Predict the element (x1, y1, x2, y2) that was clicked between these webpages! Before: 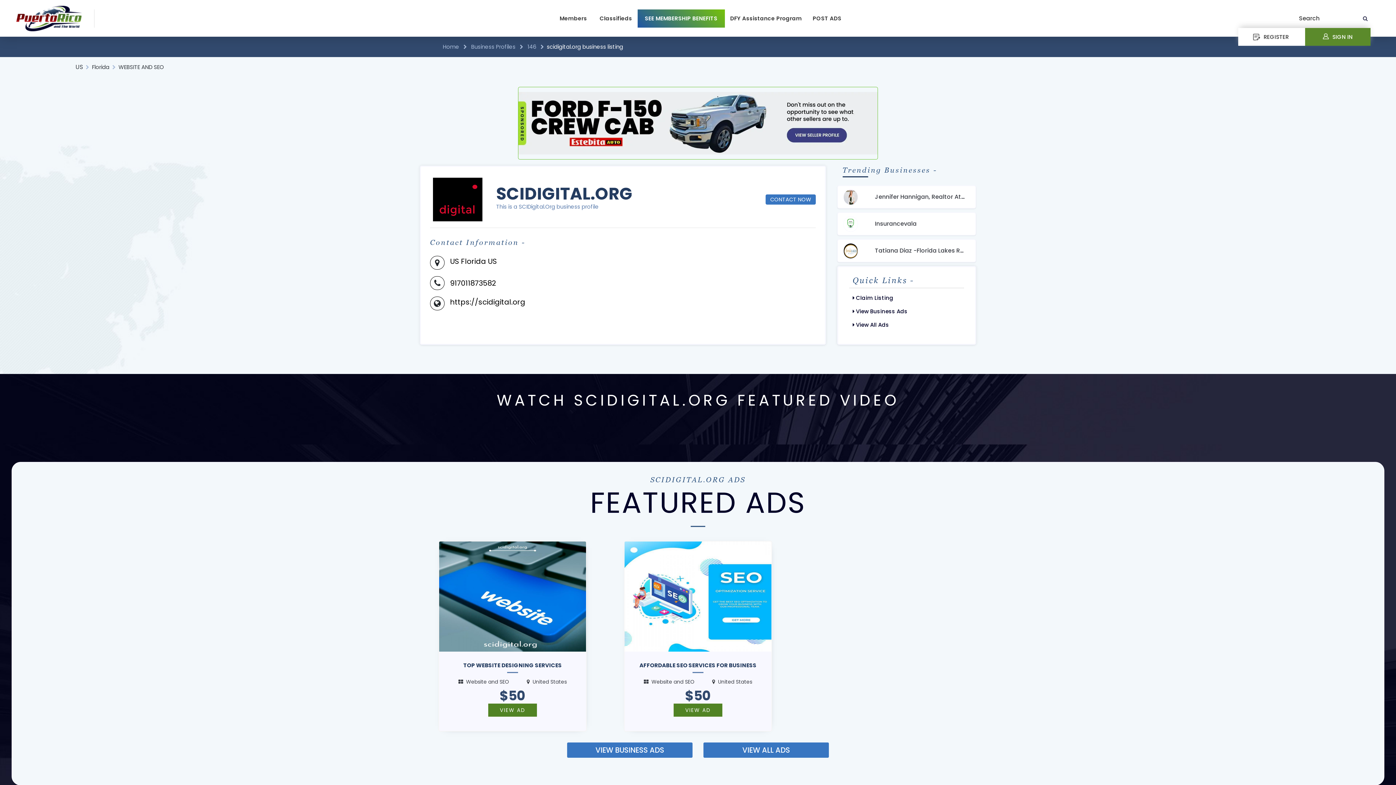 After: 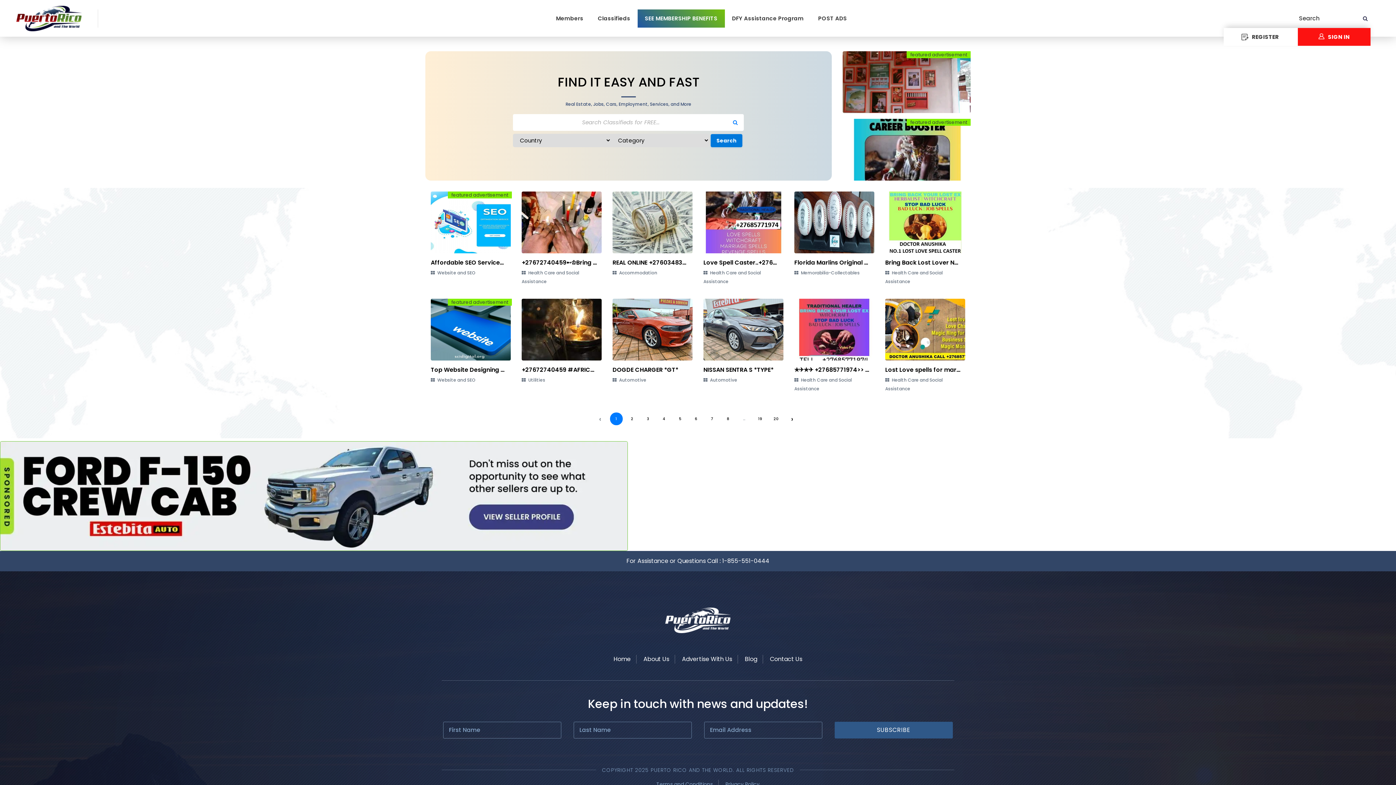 Action: bbox: (518, 118, 878, 127)